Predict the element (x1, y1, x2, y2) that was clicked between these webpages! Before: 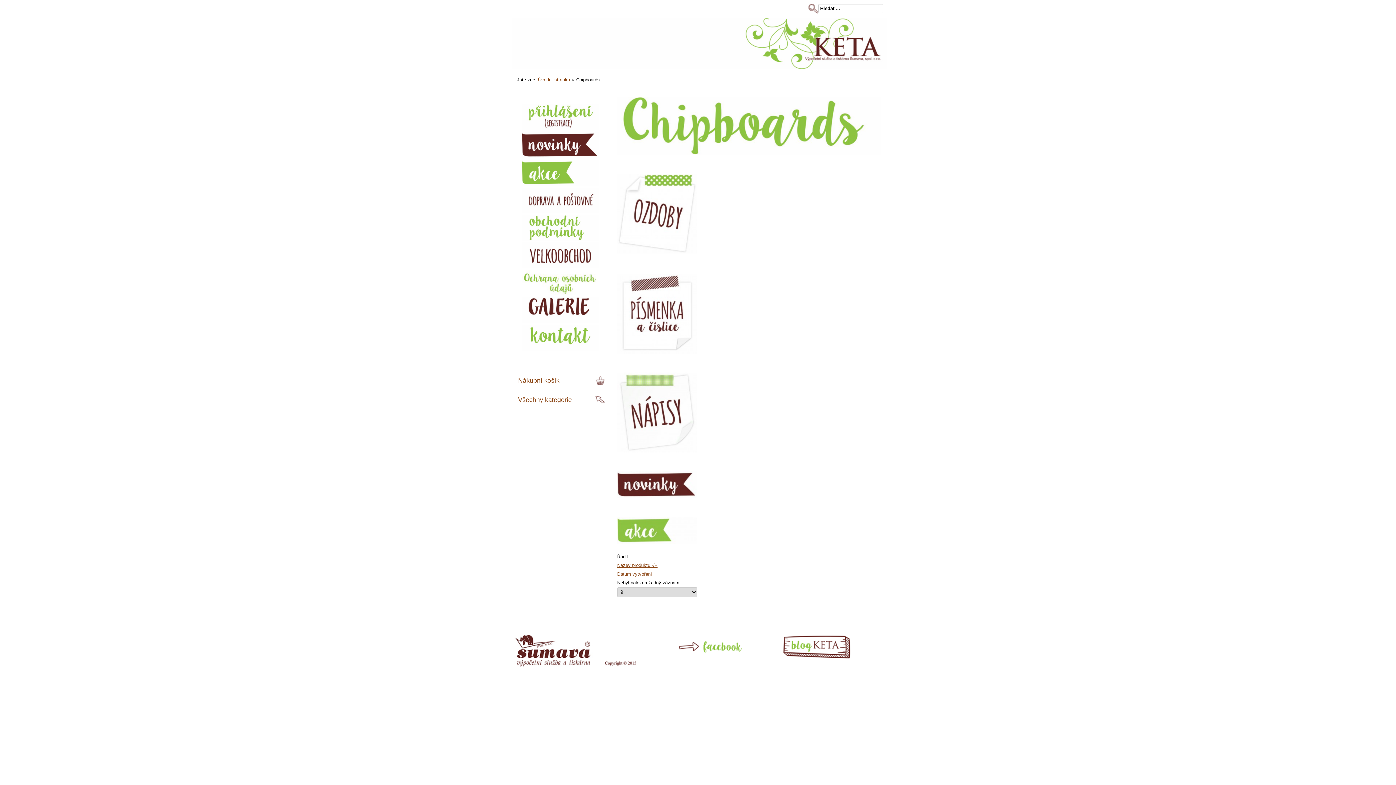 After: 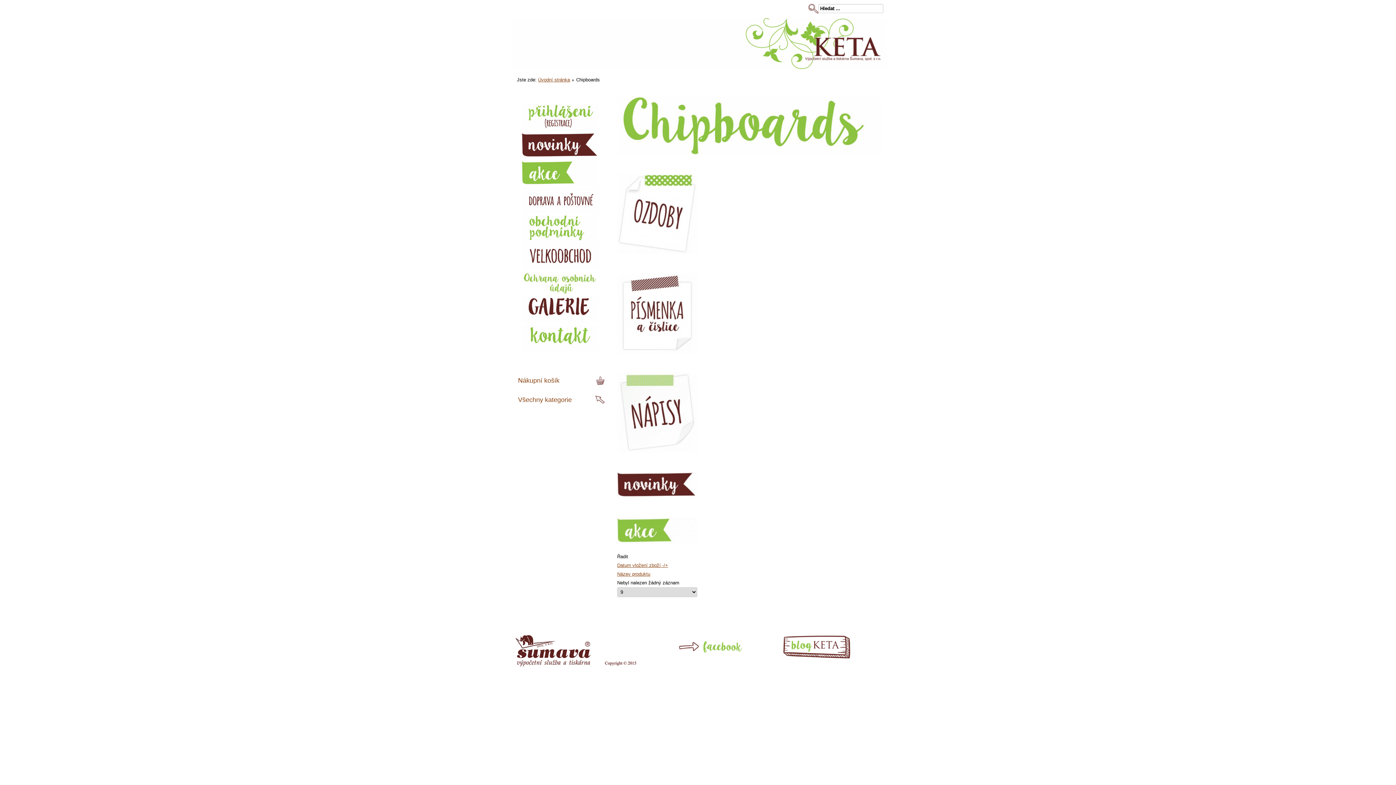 Action: label: Datum vytvoření bbox: (617, 571, 652, 577)